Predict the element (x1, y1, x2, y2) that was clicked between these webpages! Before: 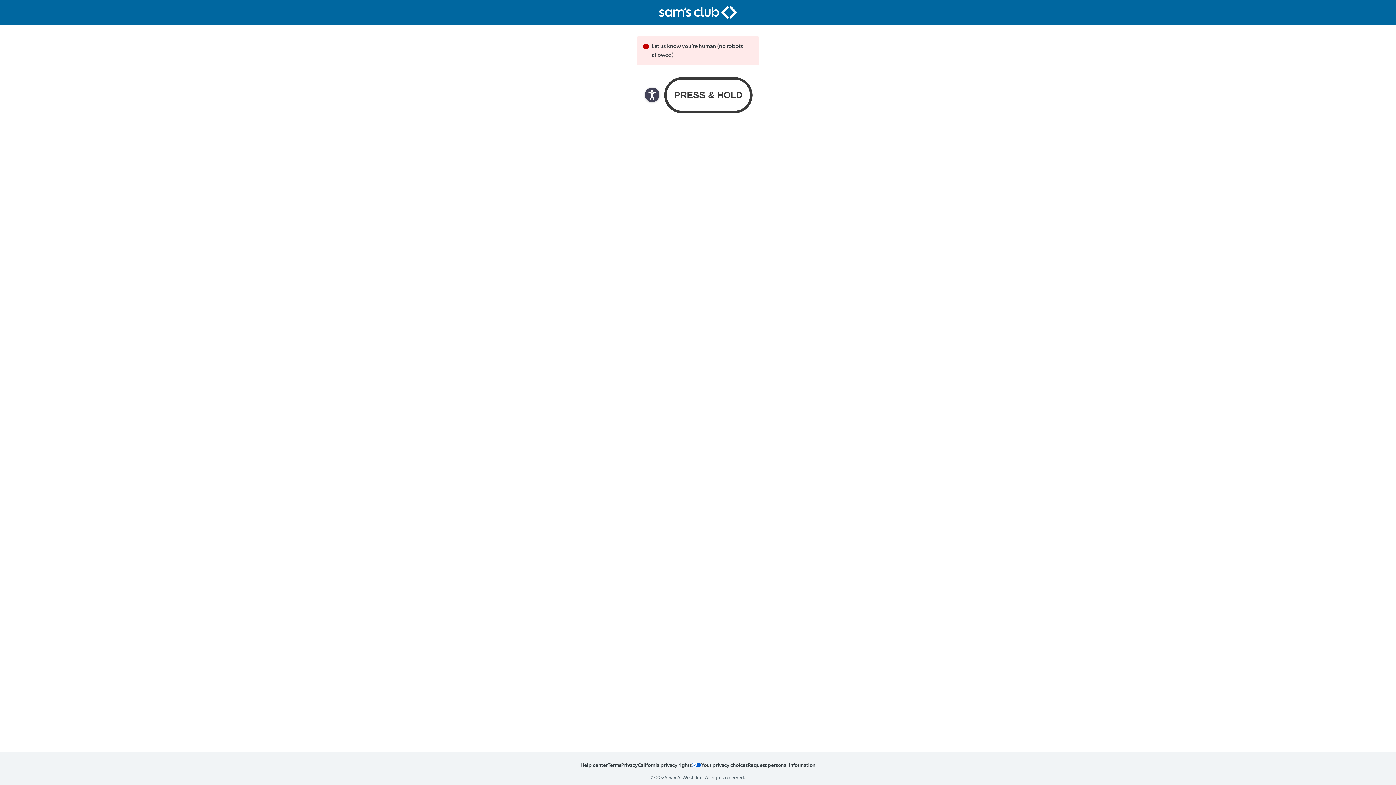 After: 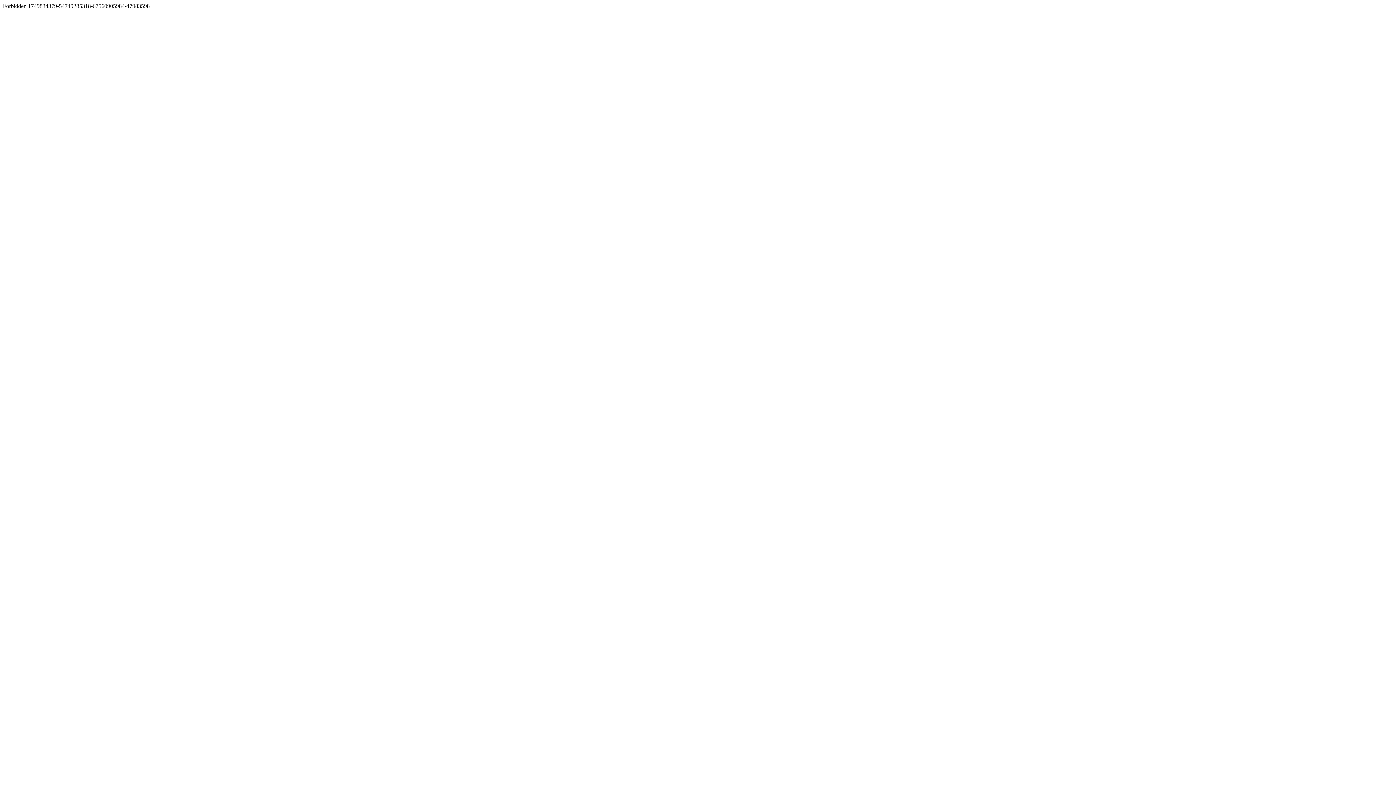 Action: label: Privacy bbox: (621, 761, 637, 768)